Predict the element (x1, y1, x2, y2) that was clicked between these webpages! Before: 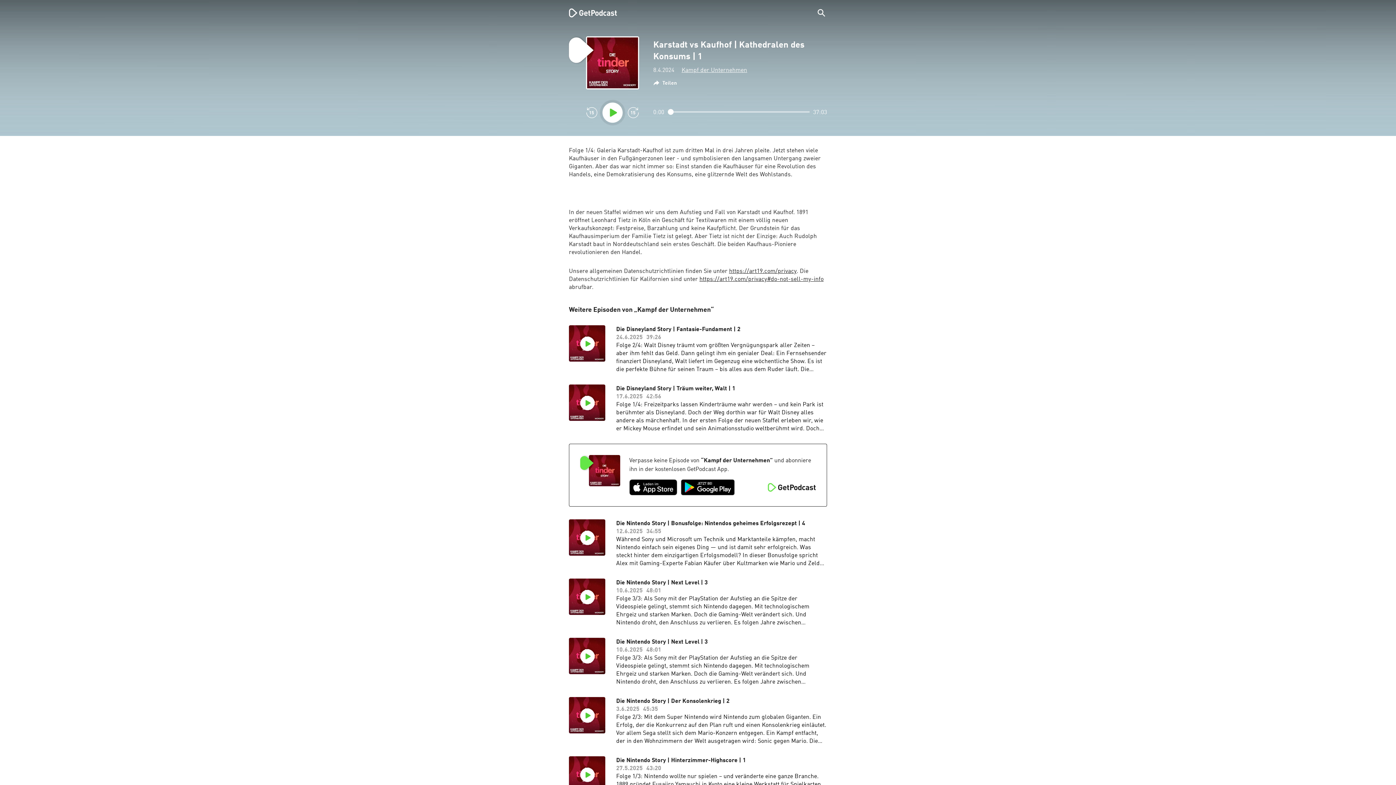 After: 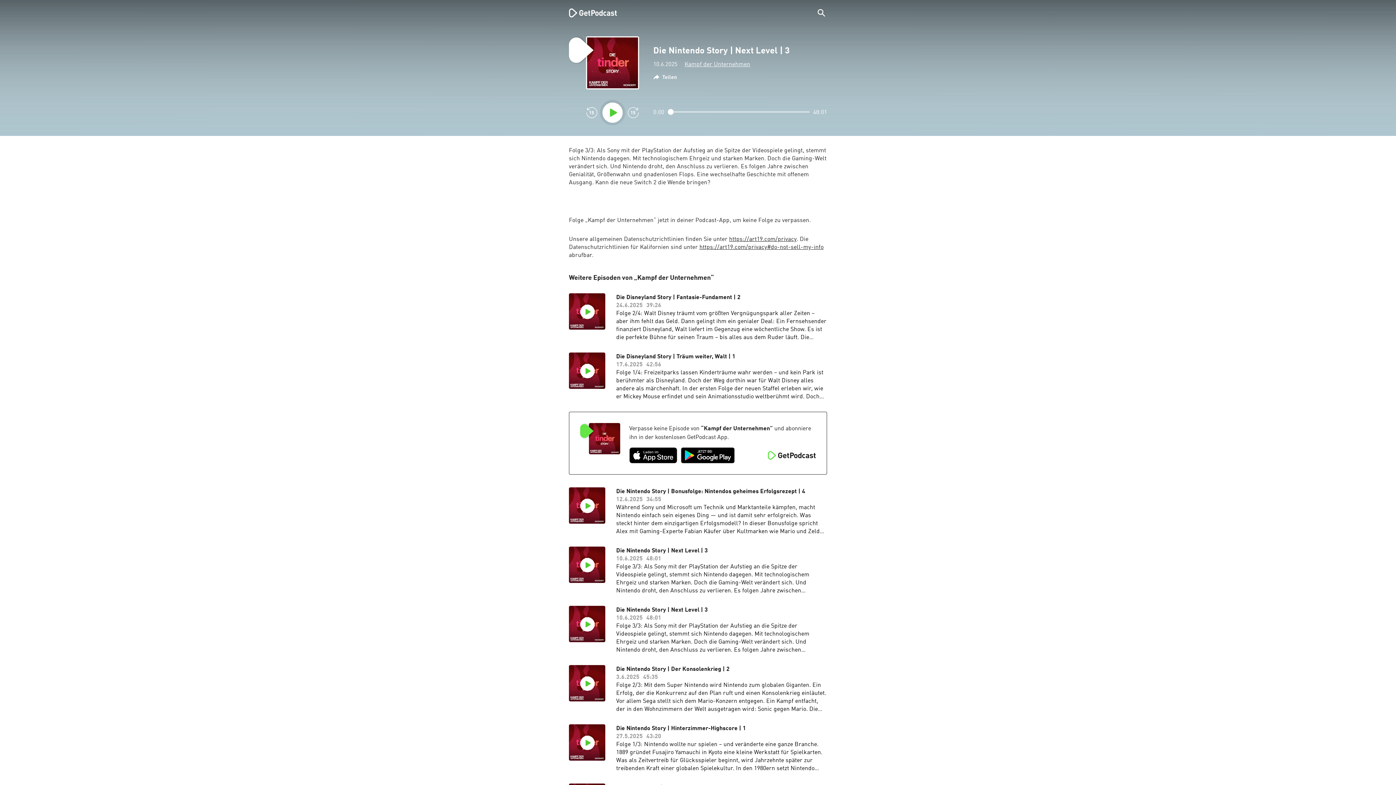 Action: bbox: (616, 579, 827, 627) label: Die Nintendo Story | Next Level | 3

10.6.2025

48:01

Folge 3/3: Als Sony mit der PlayStation der Aufstieg an die Spitze der Videospiele gelingt, stemmt sich Nintendo dagegen. Mit technologischem Ehrgeiz und starken Marken. Doch die Gaming-Welt verändert sich. Und Nintendo droht, den Anschluss zu verlieren. Es folgen Jahre zwischen Genialität, Größenwahn und gnadenlosen Flops. Eine wechselhafte Geschichte mit offenem Ausgang. Kann die neue Switch 2 die Wende bringen?Folge „Kampf der Unternehmen“ jetzt in deiner Podcast-App, um keine Folge zu verpassen.Unsere allgemeinen Datenschutzrichtlinien finden Sie unter https://art19.com/privacy. Die Datenschutzrichtlinien für Kalifornien sind unter https://art19.com/privacy#do-not-sell-my-info abrufbar.